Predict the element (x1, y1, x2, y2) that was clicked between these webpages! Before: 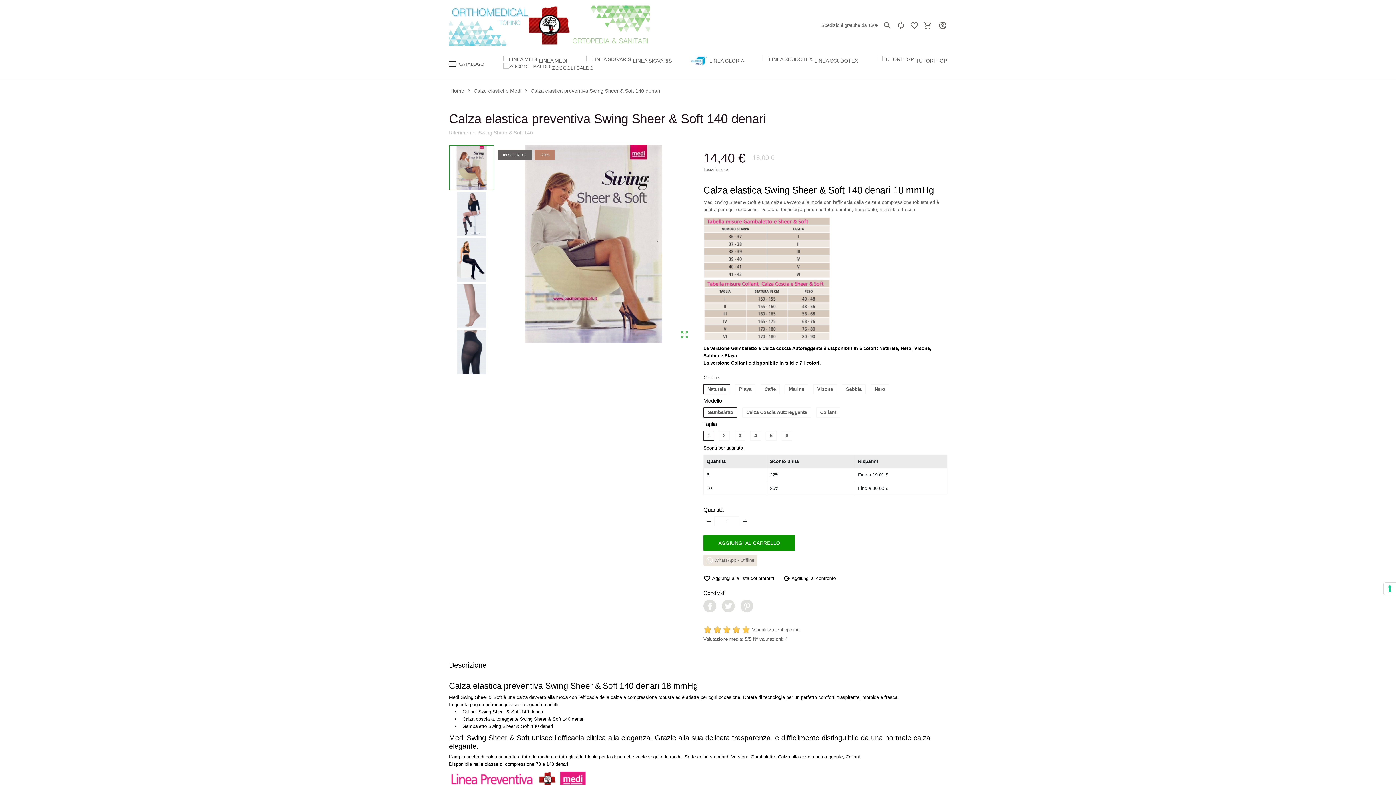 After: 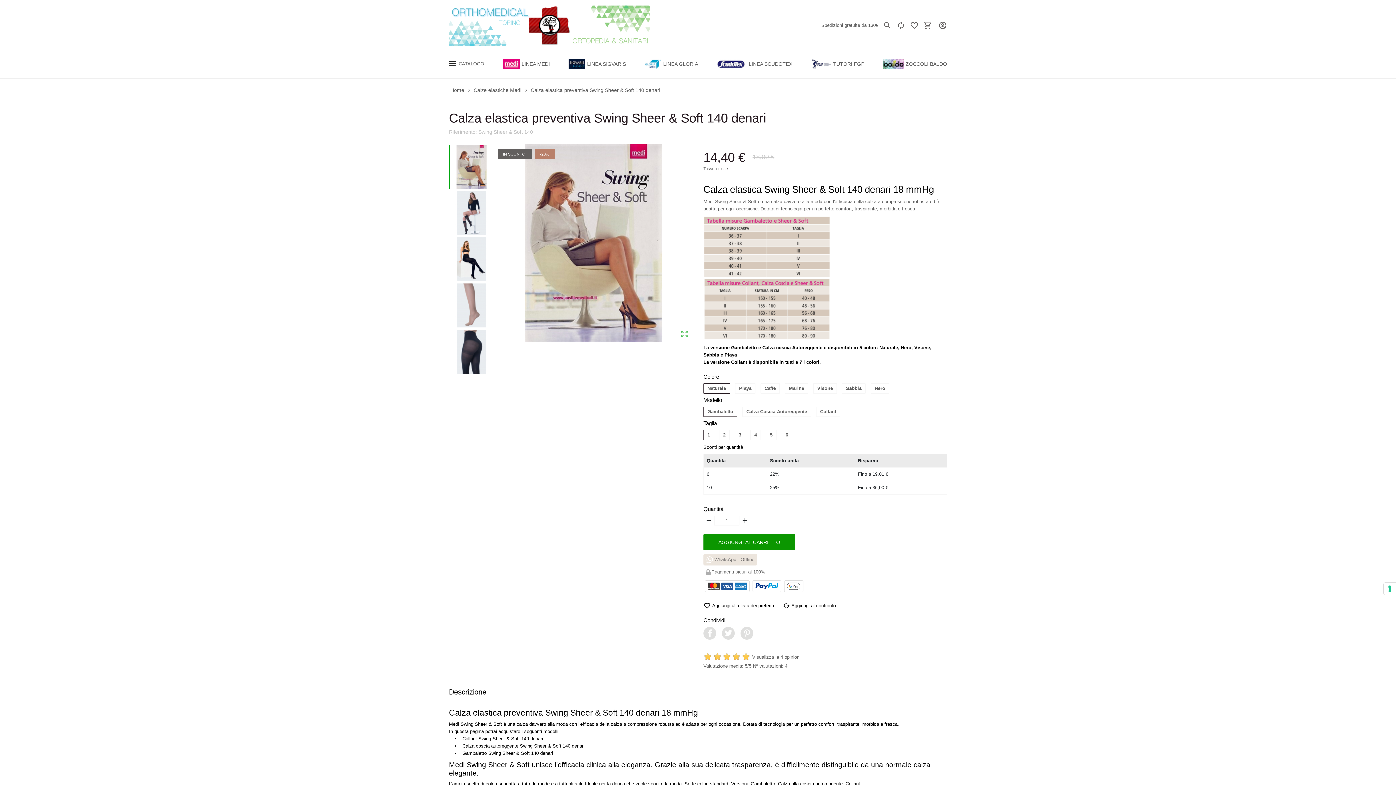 Action: label: Calza elastica preventiva Swing Sheer & Soft 140 denari bbox: (530, 85, 660, 96)